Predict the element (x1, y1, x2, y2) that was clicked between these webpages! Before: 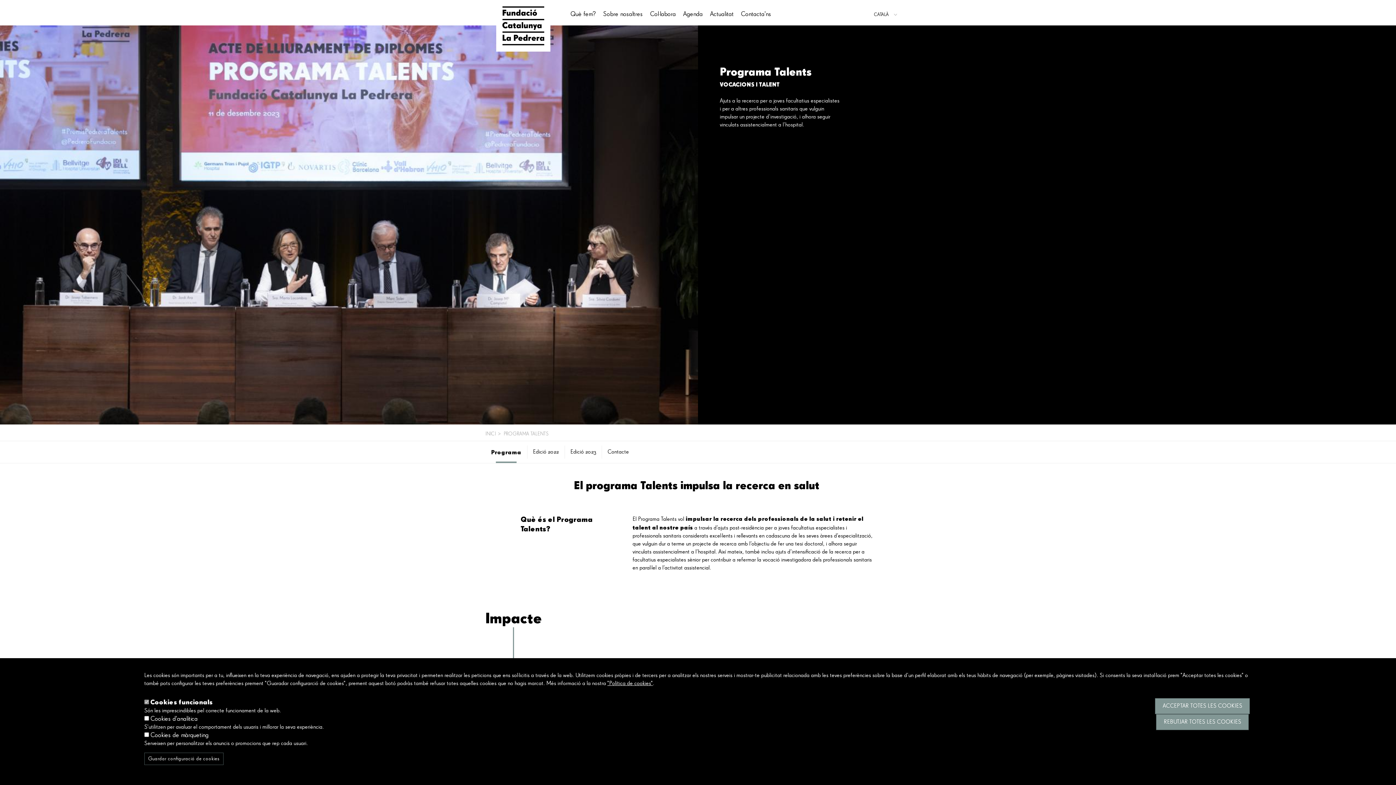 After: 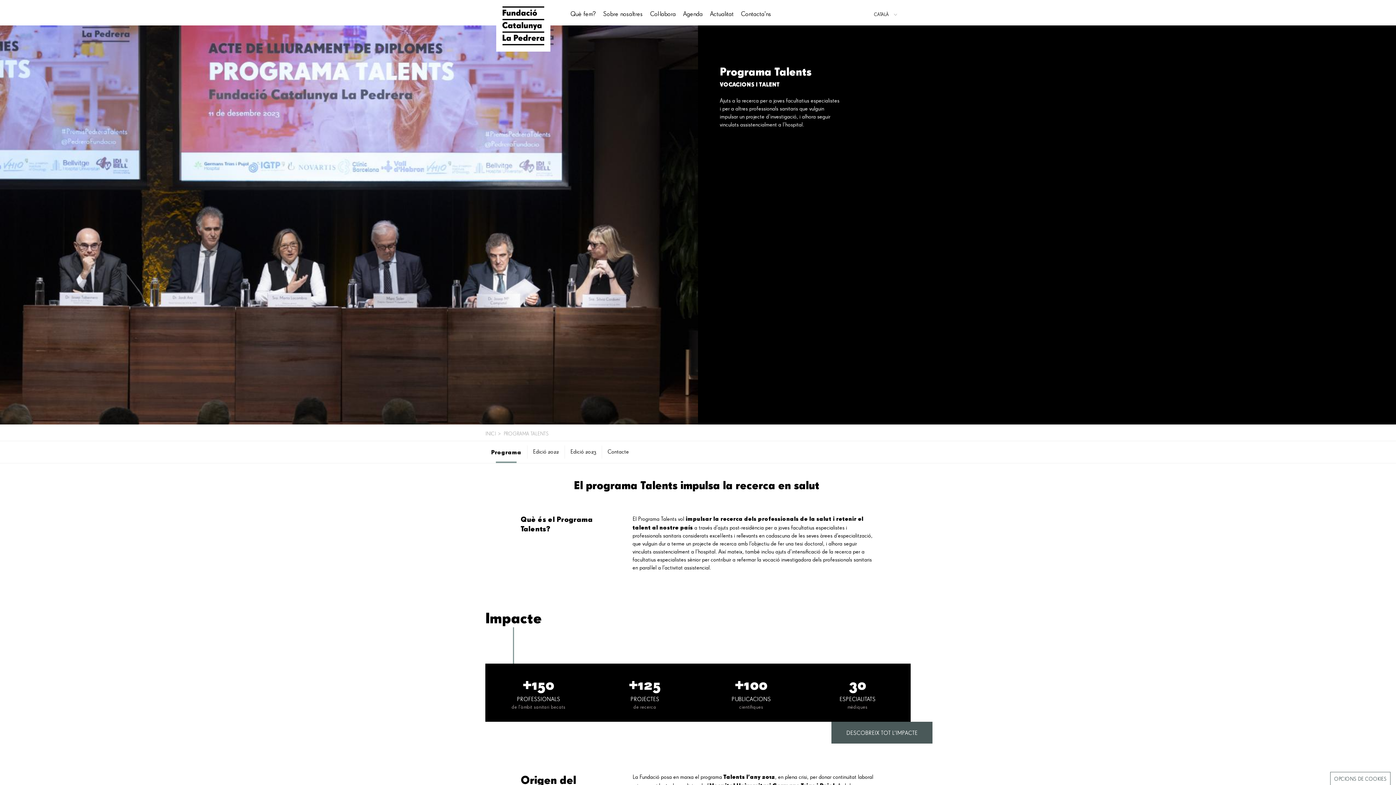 Action: label: Guardar configuració de cookies bbox: (144, 753, 223, 765)